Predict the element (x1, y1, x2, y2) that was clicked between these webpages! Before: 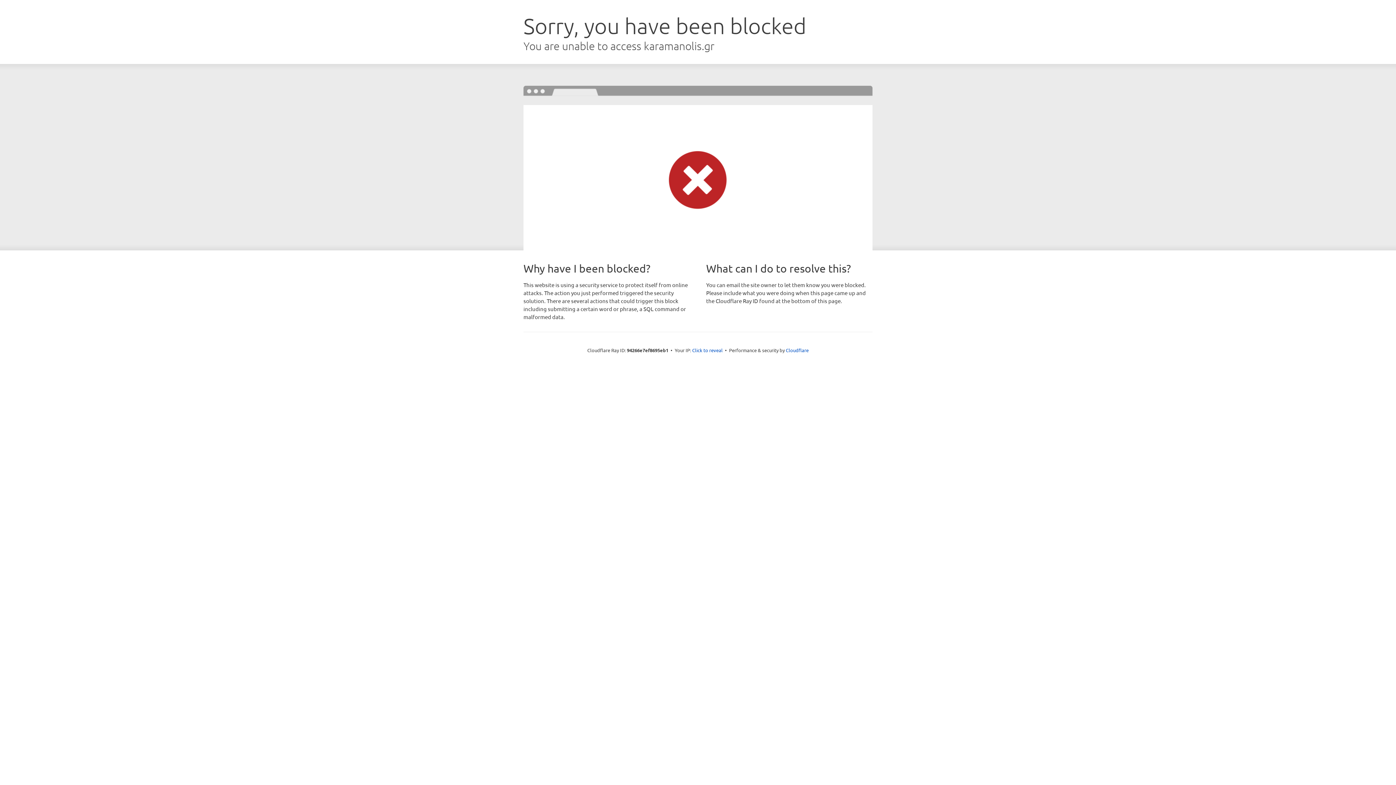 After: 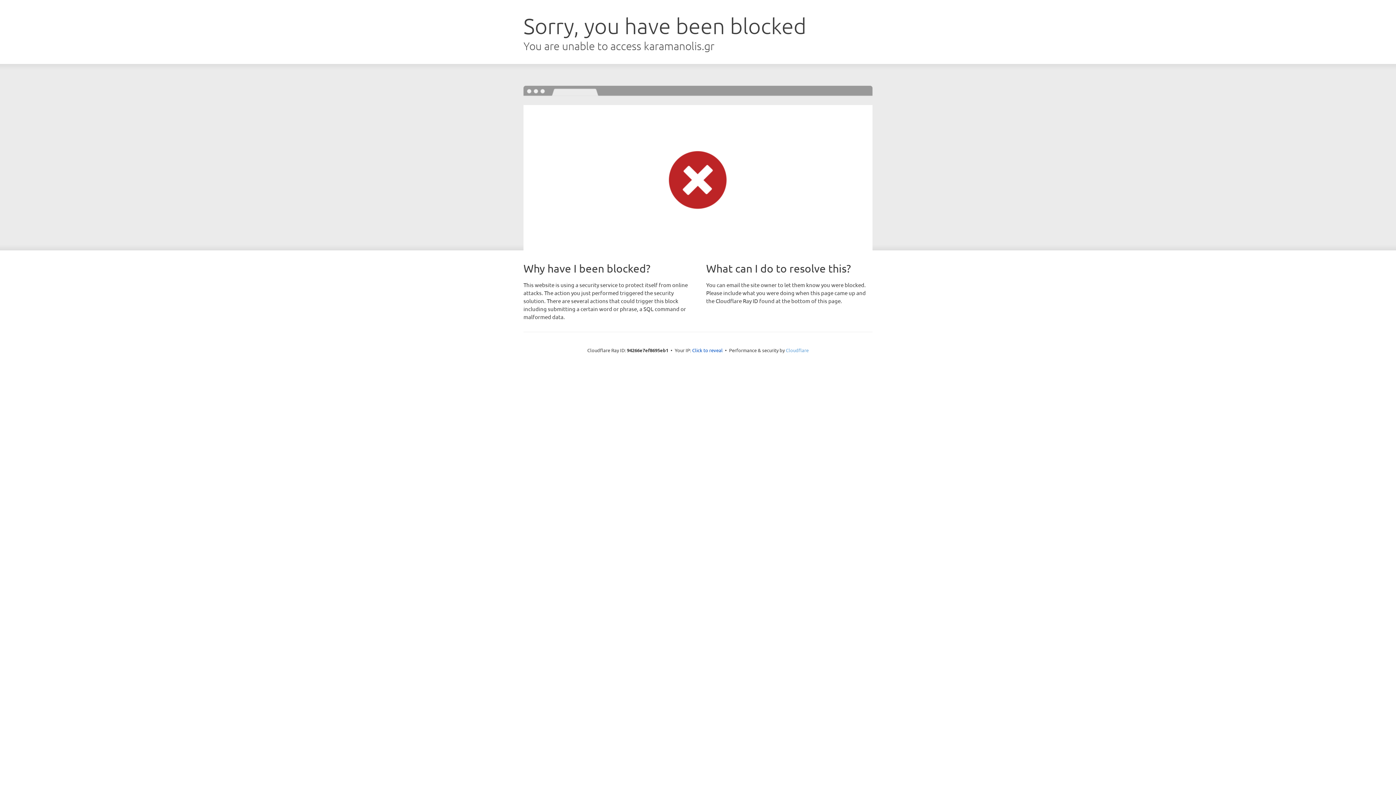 Action: bbox: (786, 347, 808, 353) label: Cloudflare